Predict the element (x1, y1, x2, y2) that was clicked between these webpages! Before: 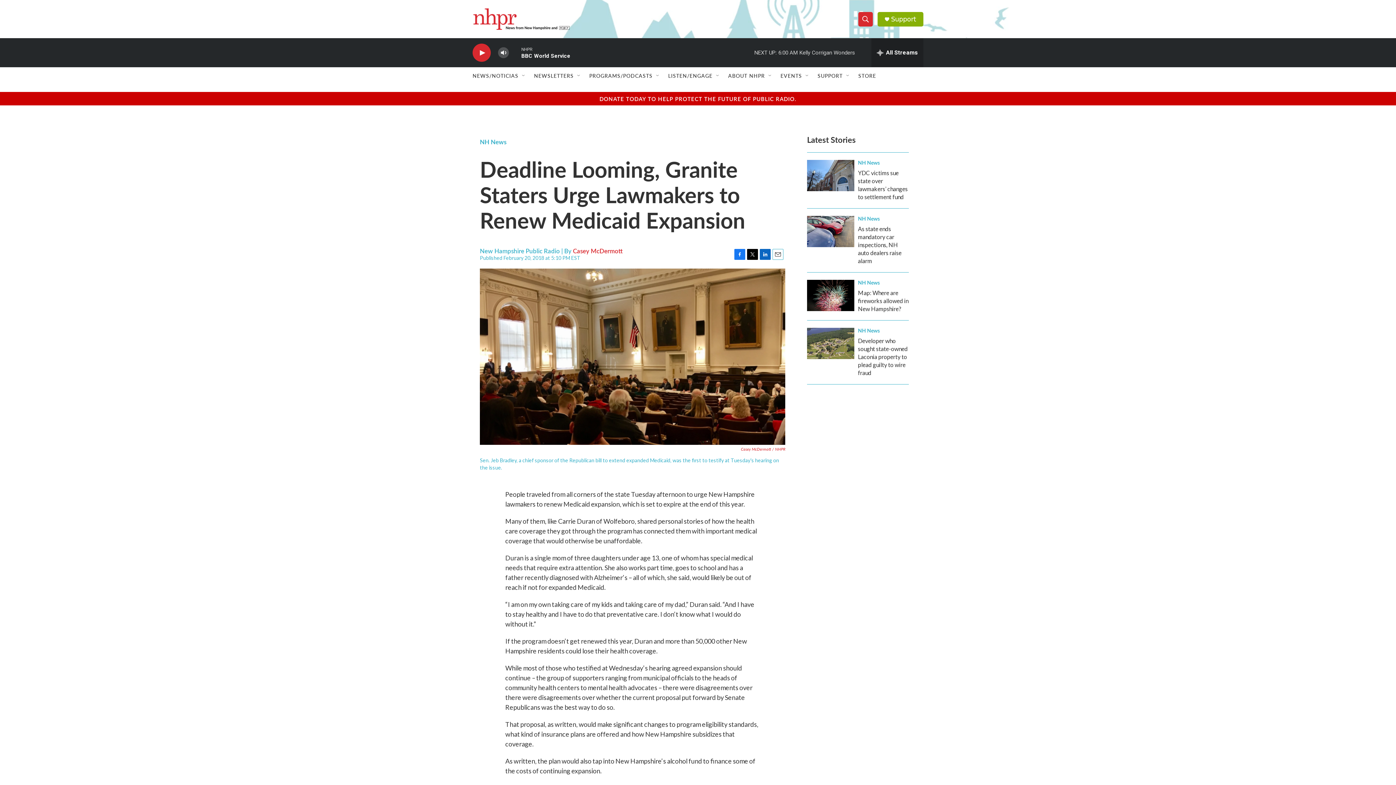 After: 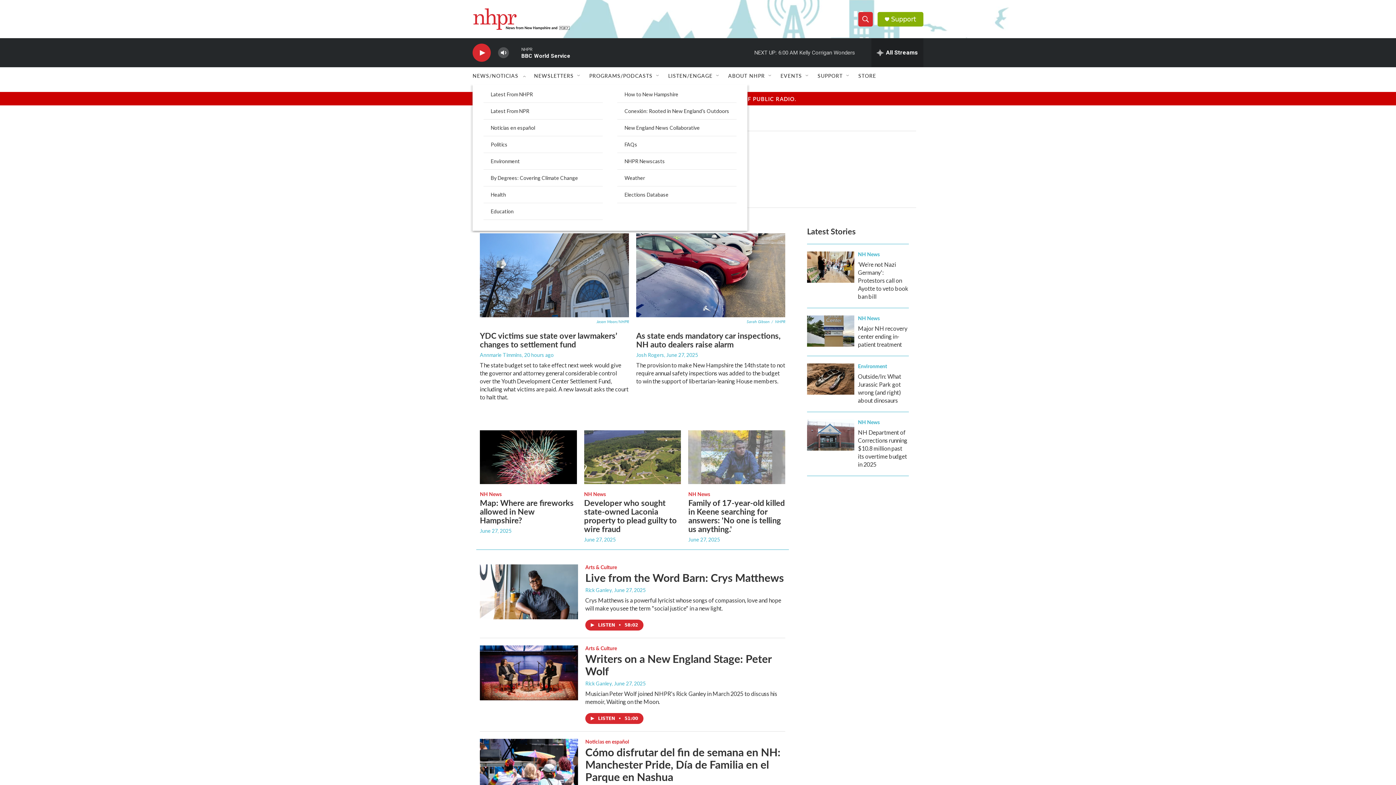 Action: label: NEWS/NOTICIAS bbox: (472, 67, 517, 84)